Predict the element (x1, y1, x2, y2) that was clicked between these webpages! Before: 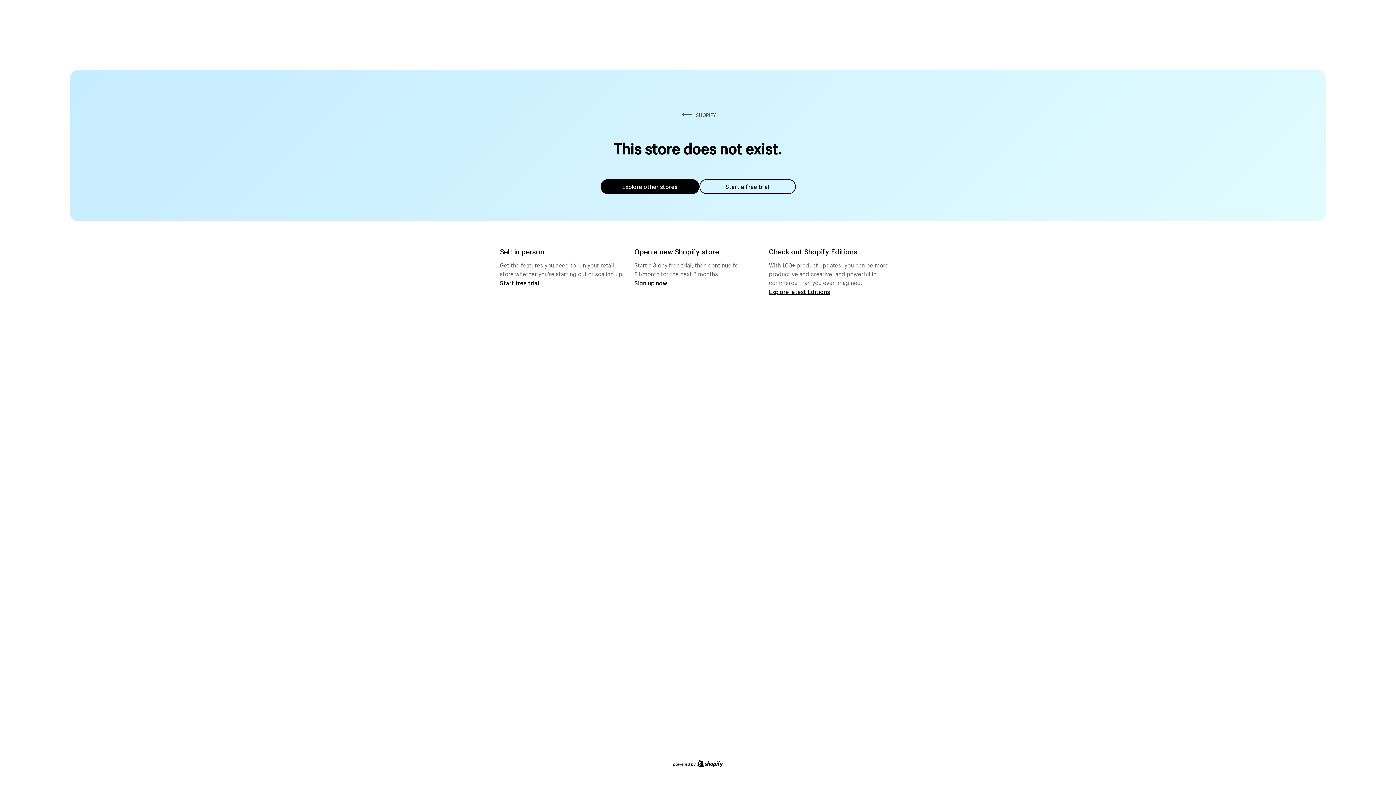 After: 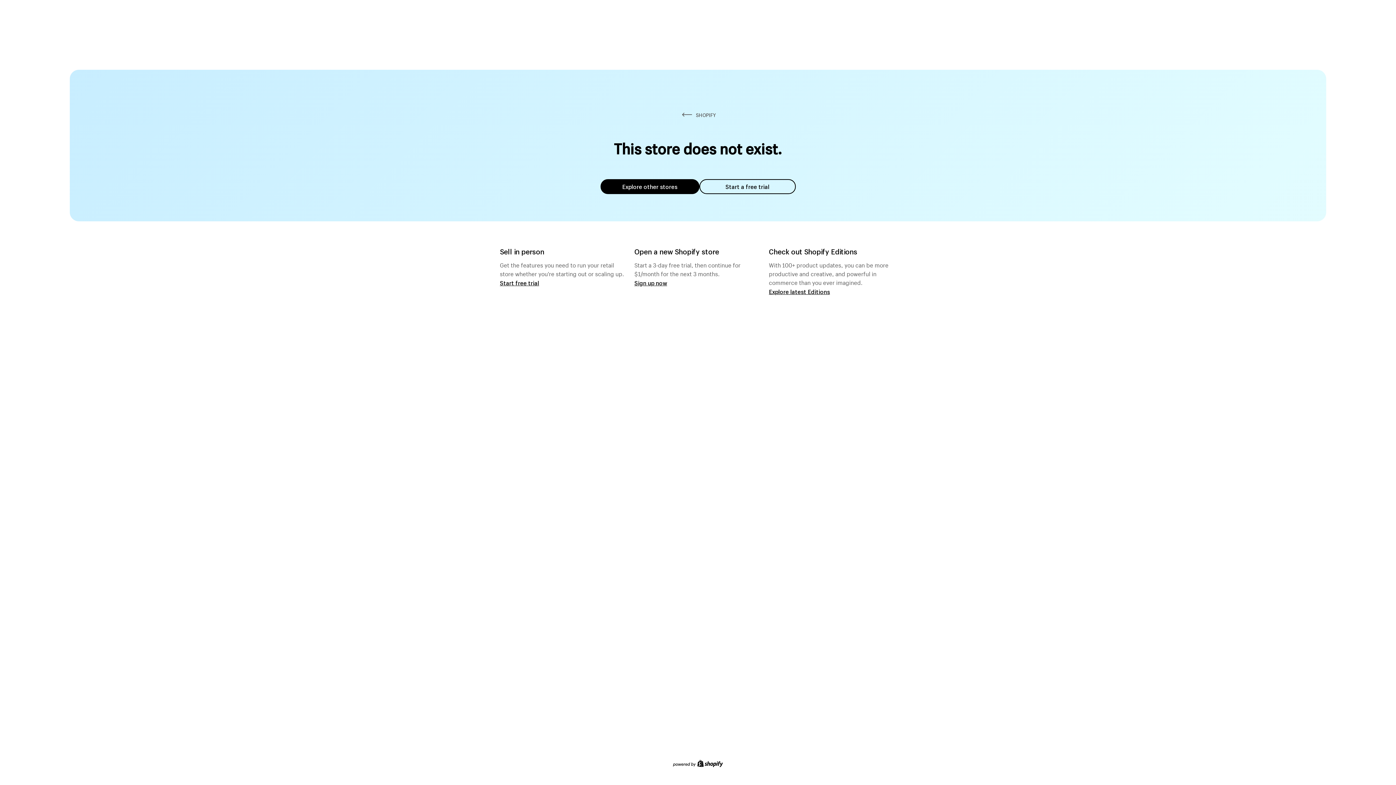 Action: label: Start a free trial bbox: (699, 179, 795, 194)